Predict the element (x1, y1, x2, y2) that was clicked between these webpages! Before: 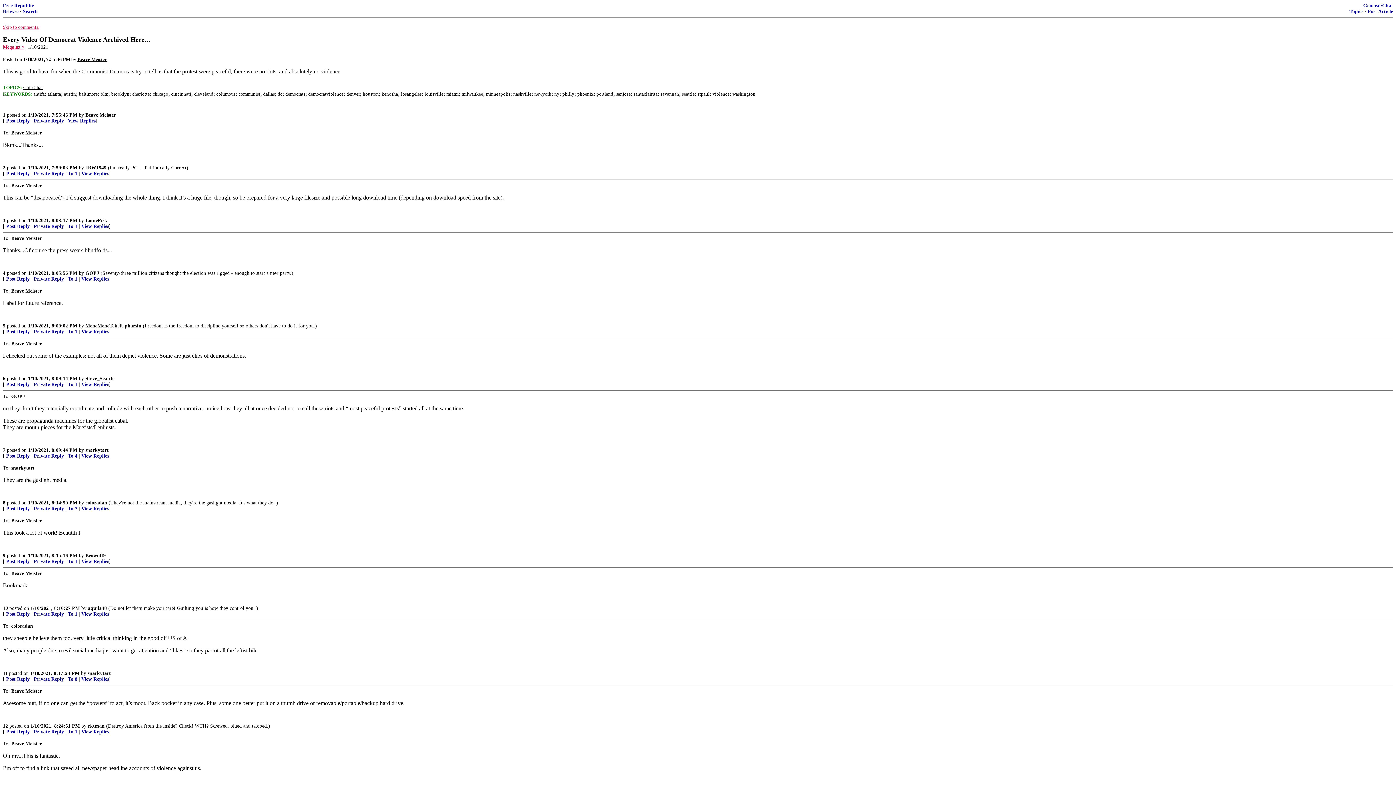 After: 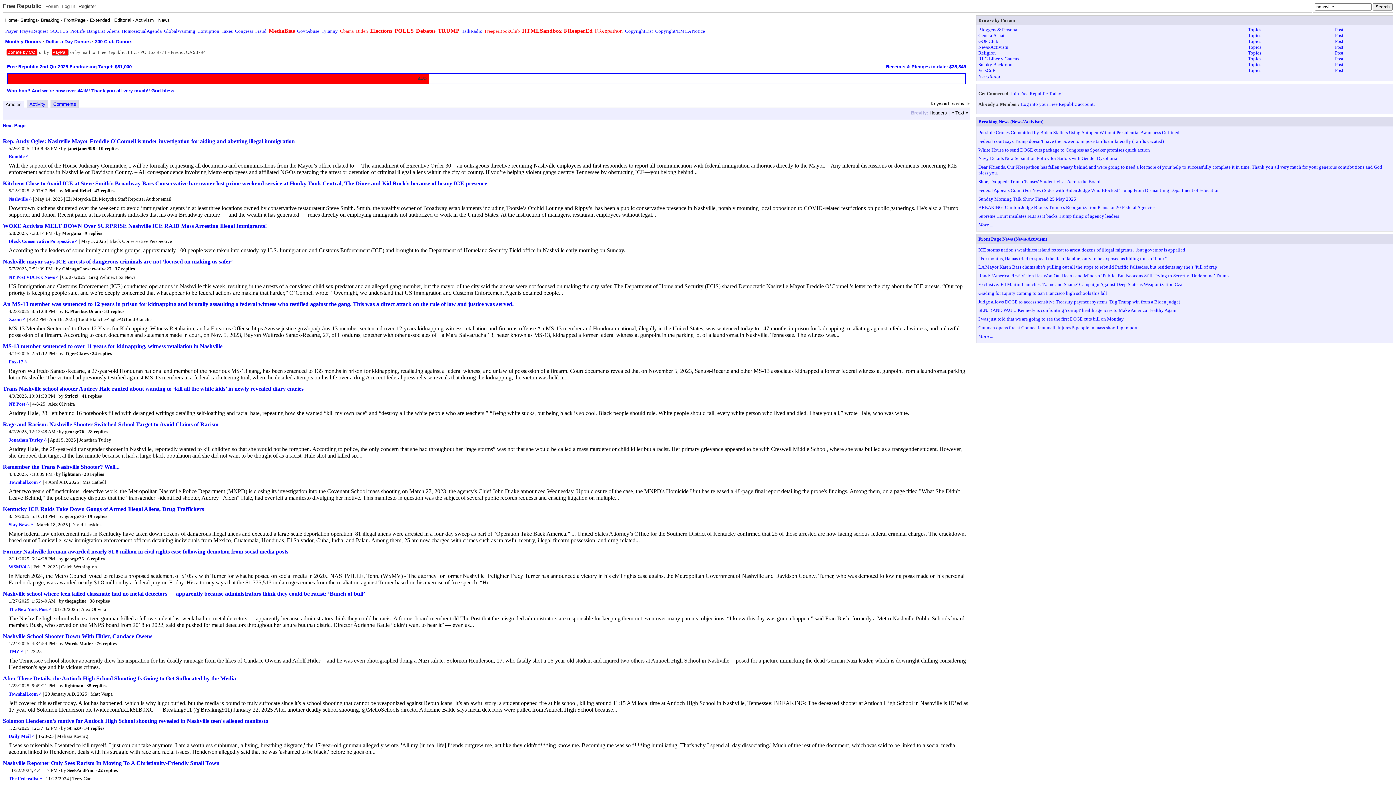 Action: bbox: (513, 90, 531, 96) label: nashville